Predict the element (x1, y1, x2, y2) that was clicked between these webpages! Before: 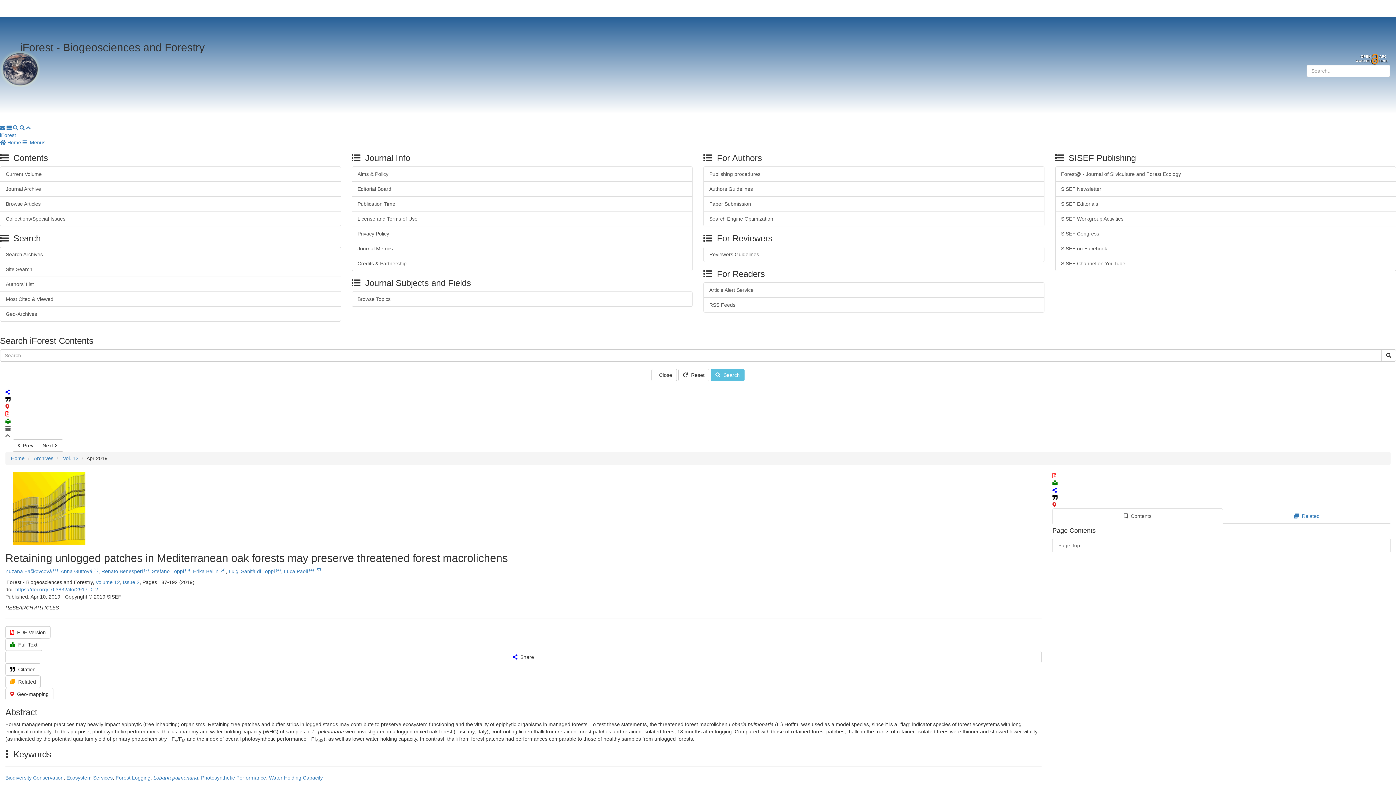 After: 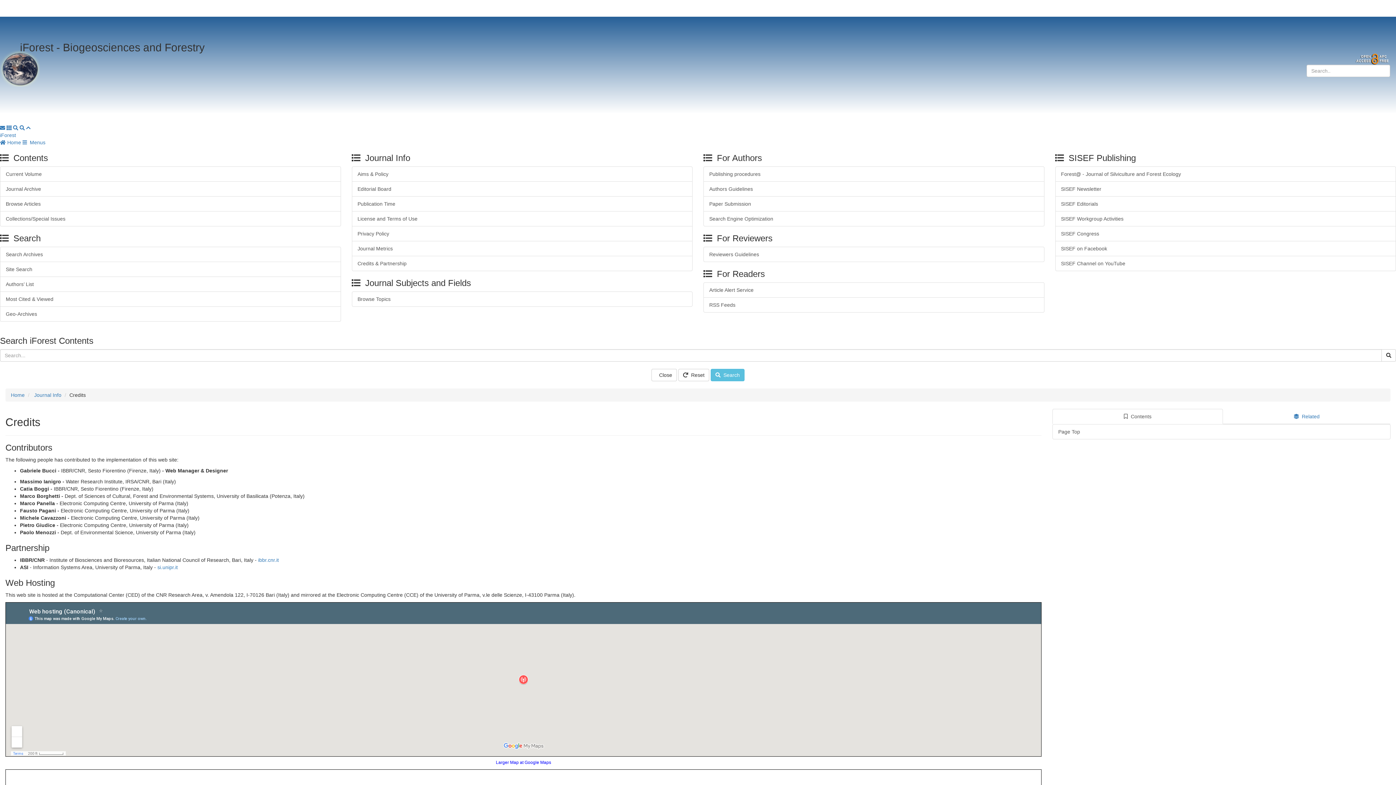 Action: bbox: (351, 256, 692, 271) label: Credits & Partnership